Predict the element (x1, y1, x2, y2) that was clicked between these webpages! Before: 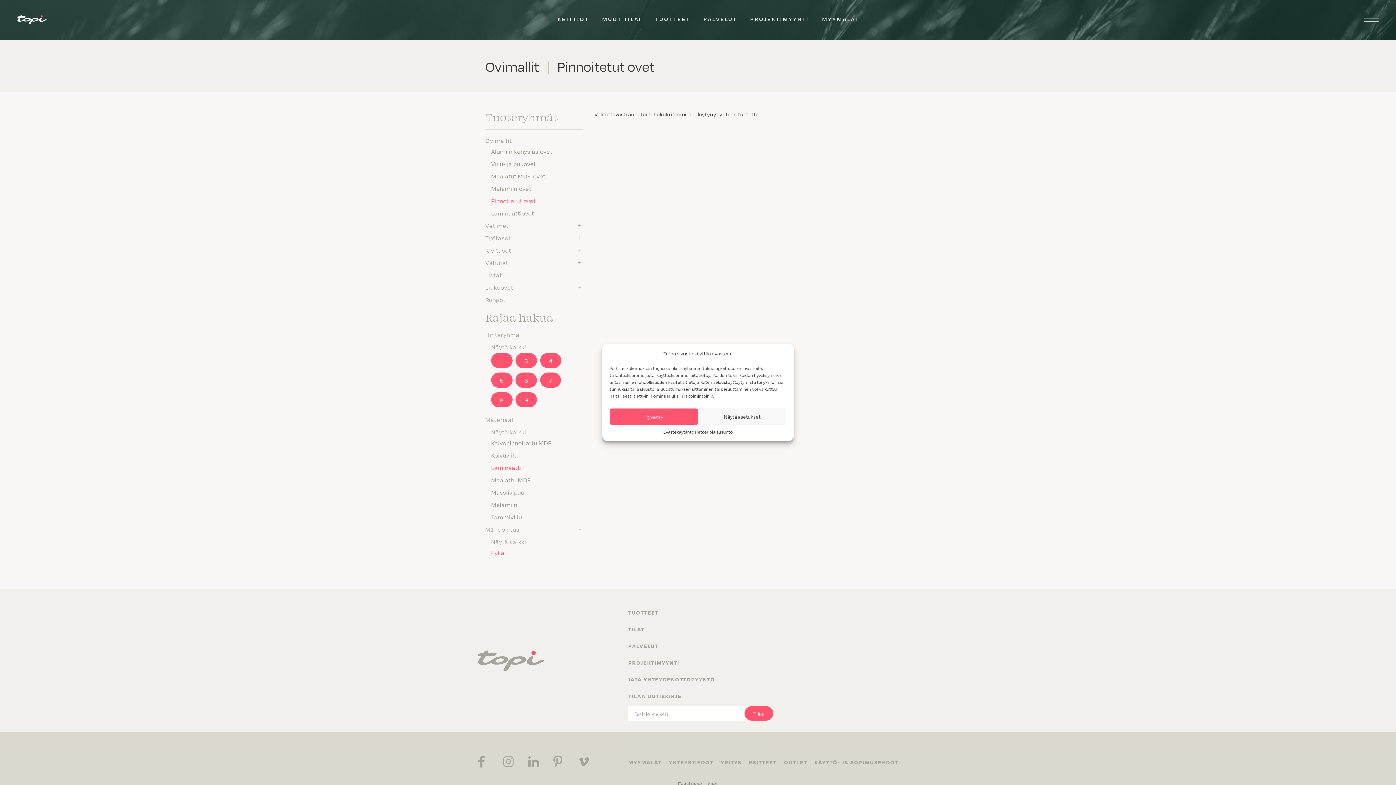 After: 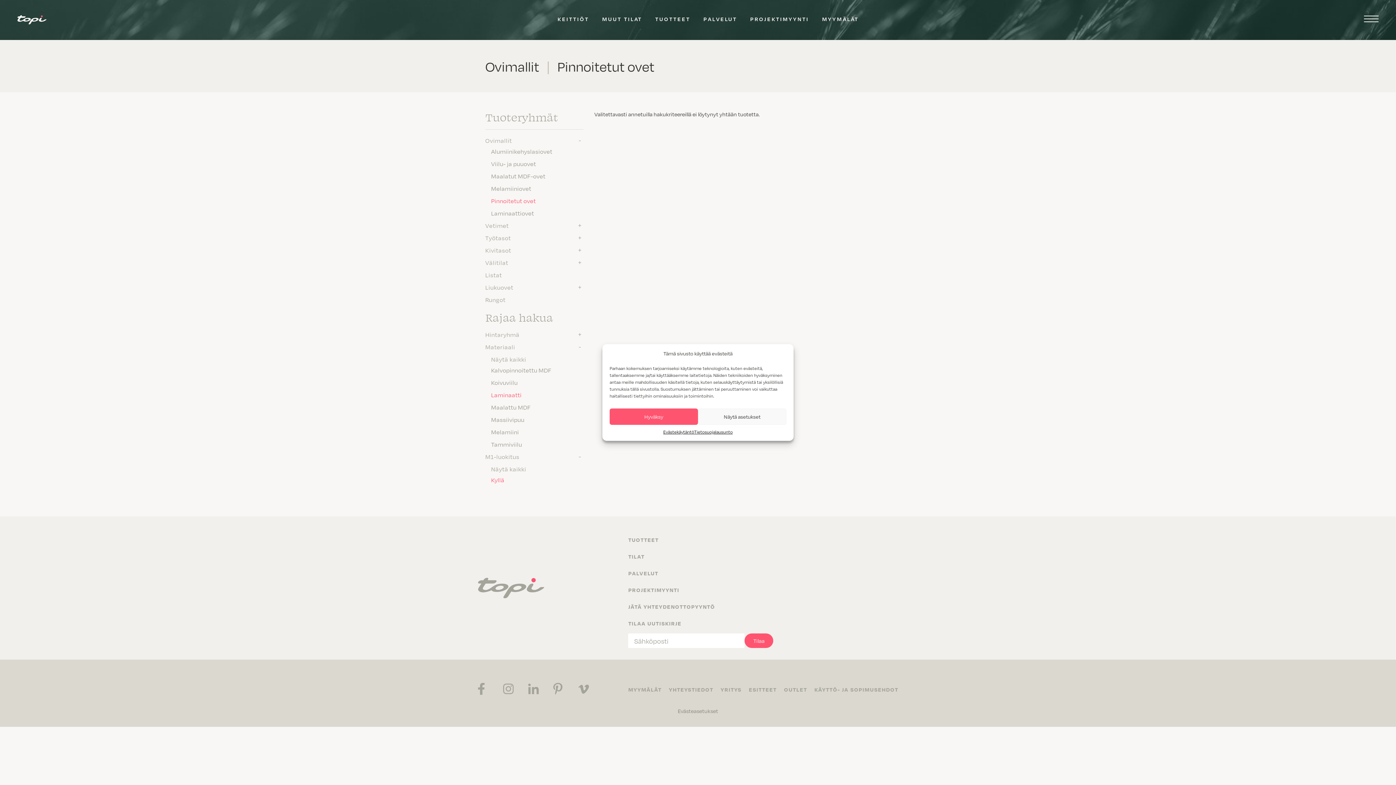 Action: label: Näytä kaikki bbox: (491, 342, 526, 350)